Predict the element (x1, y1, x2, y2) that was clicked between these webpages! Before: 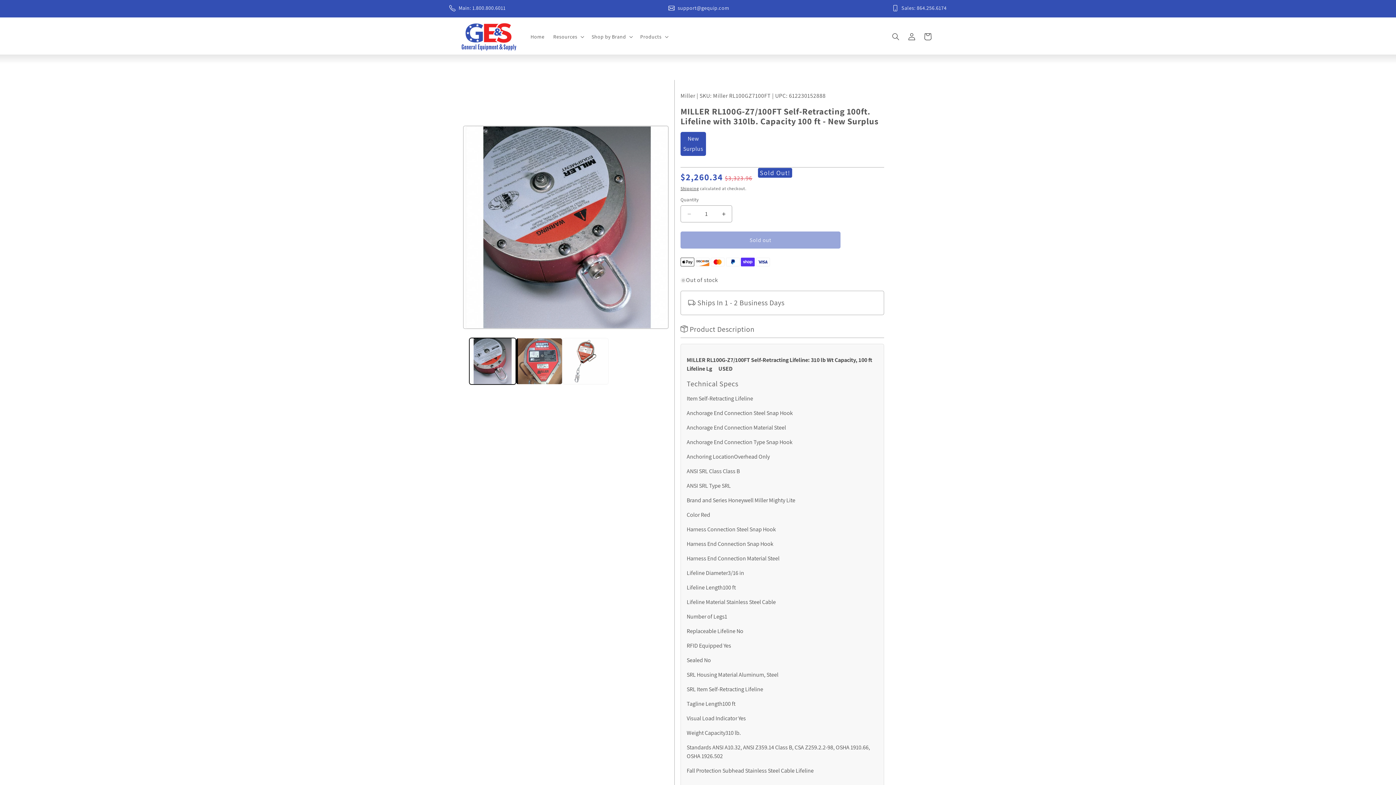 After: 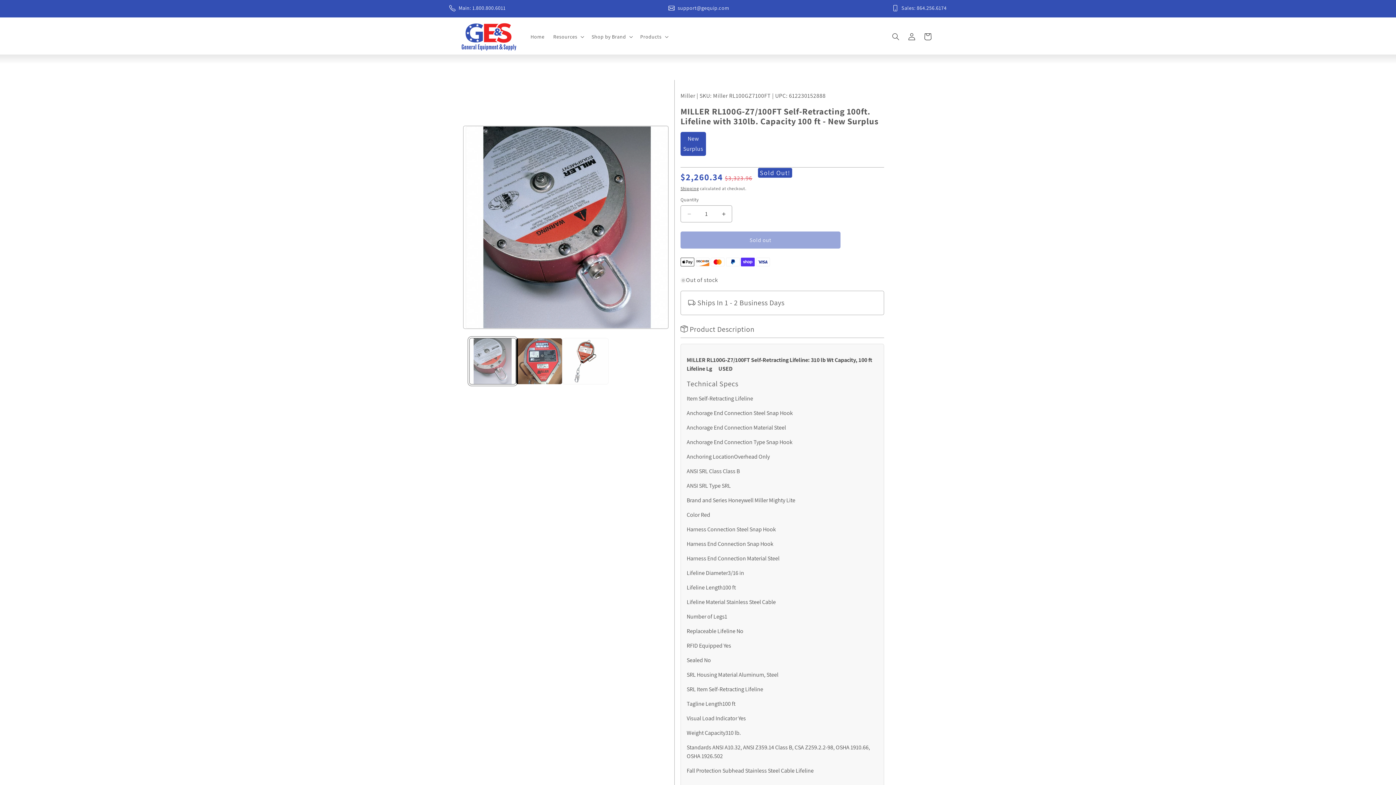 Action: bbox: (469, 338, 515, 384) label: Load image 1 in gallery view